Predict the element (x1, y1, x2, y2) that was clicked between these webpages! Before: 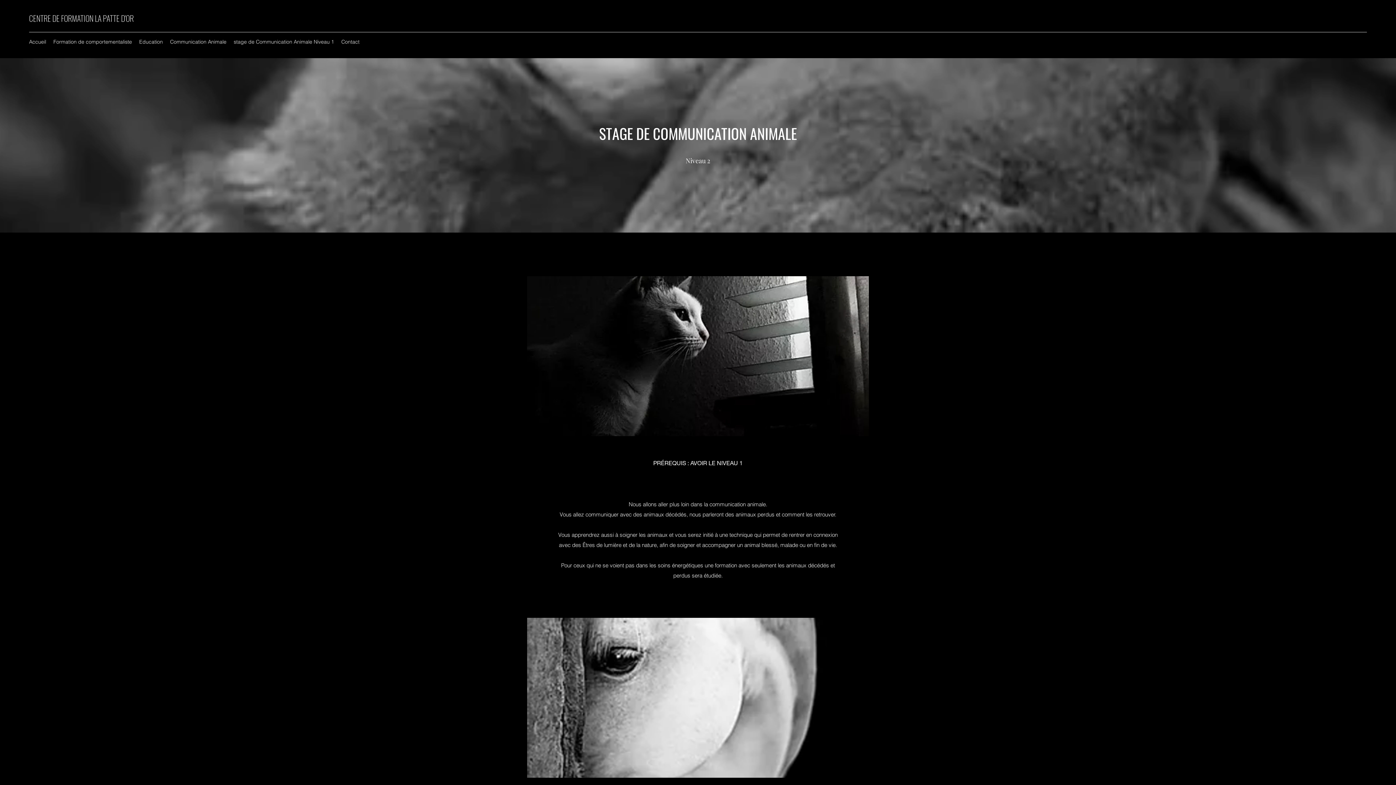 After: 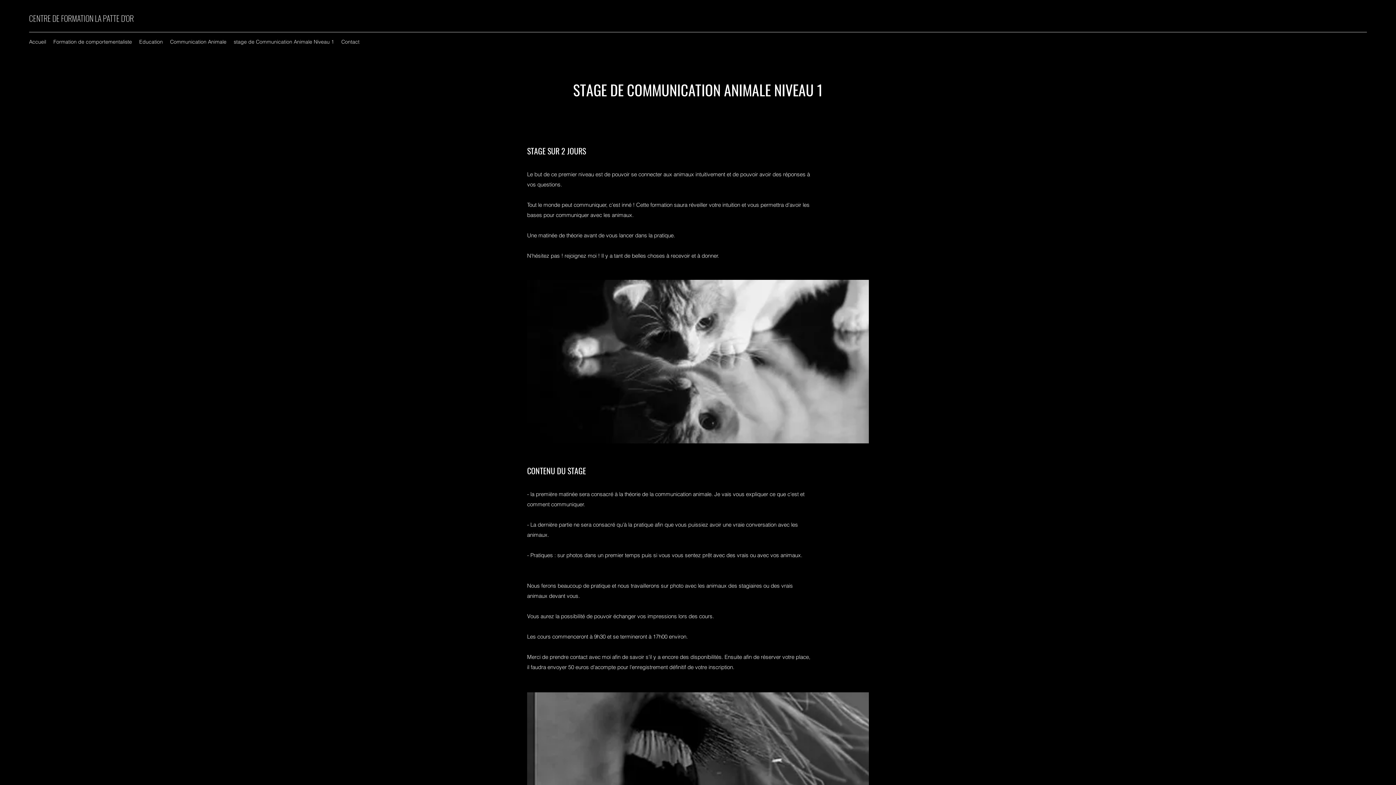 Action: bbox: (230, 36, 337, 47) label: stage de Communication Animale Niveau 1